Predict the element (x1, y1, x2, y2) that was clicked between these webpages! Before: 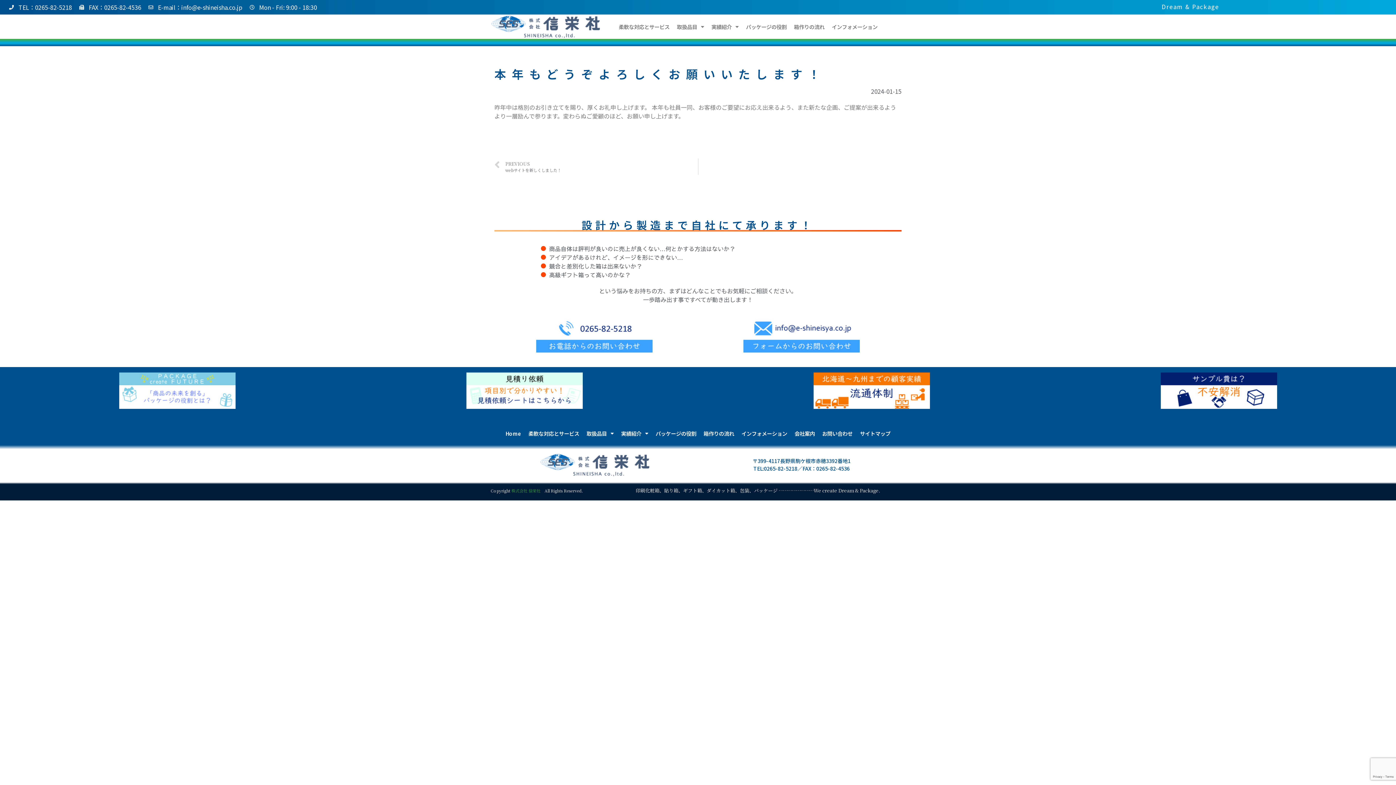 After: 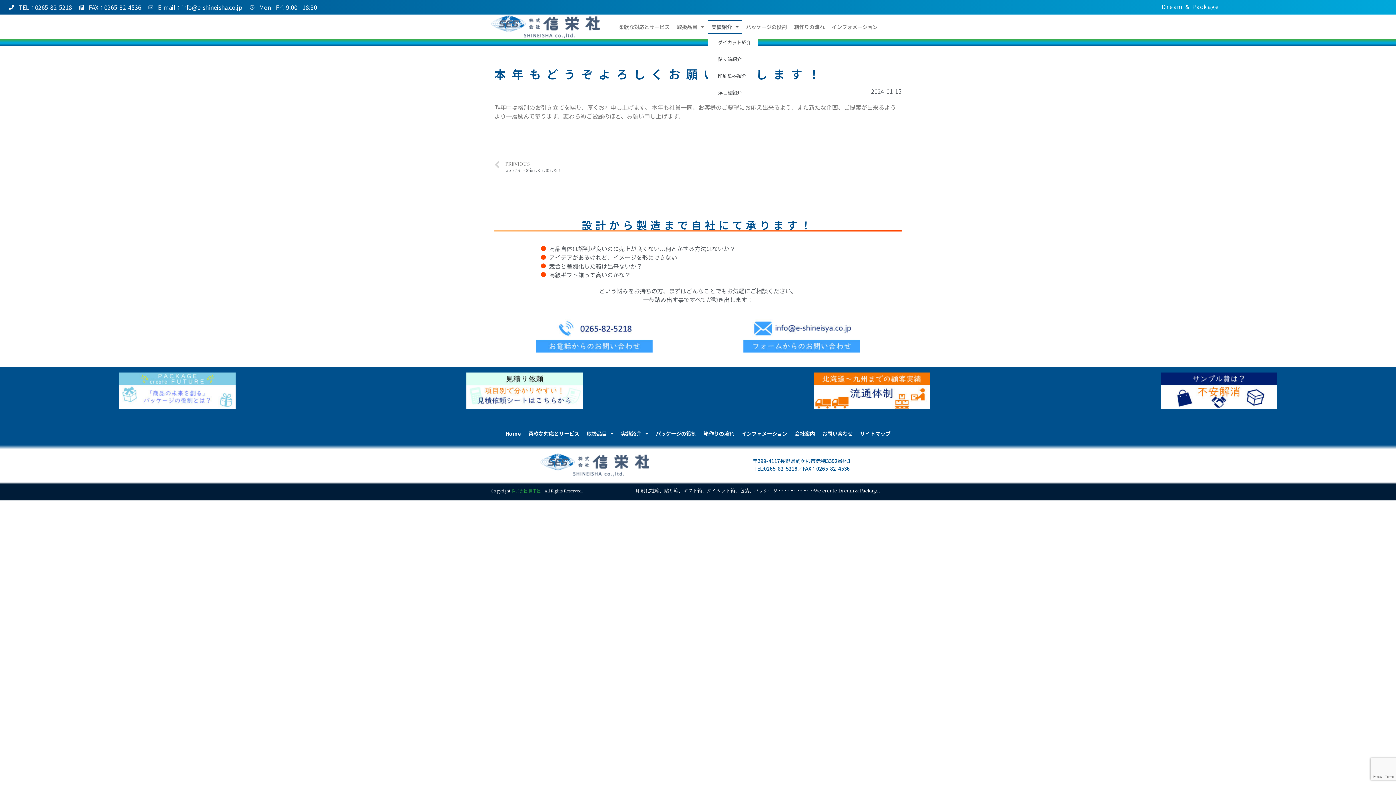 Action: label: 実績紹介 bbox: (708, 19, 742, 34)